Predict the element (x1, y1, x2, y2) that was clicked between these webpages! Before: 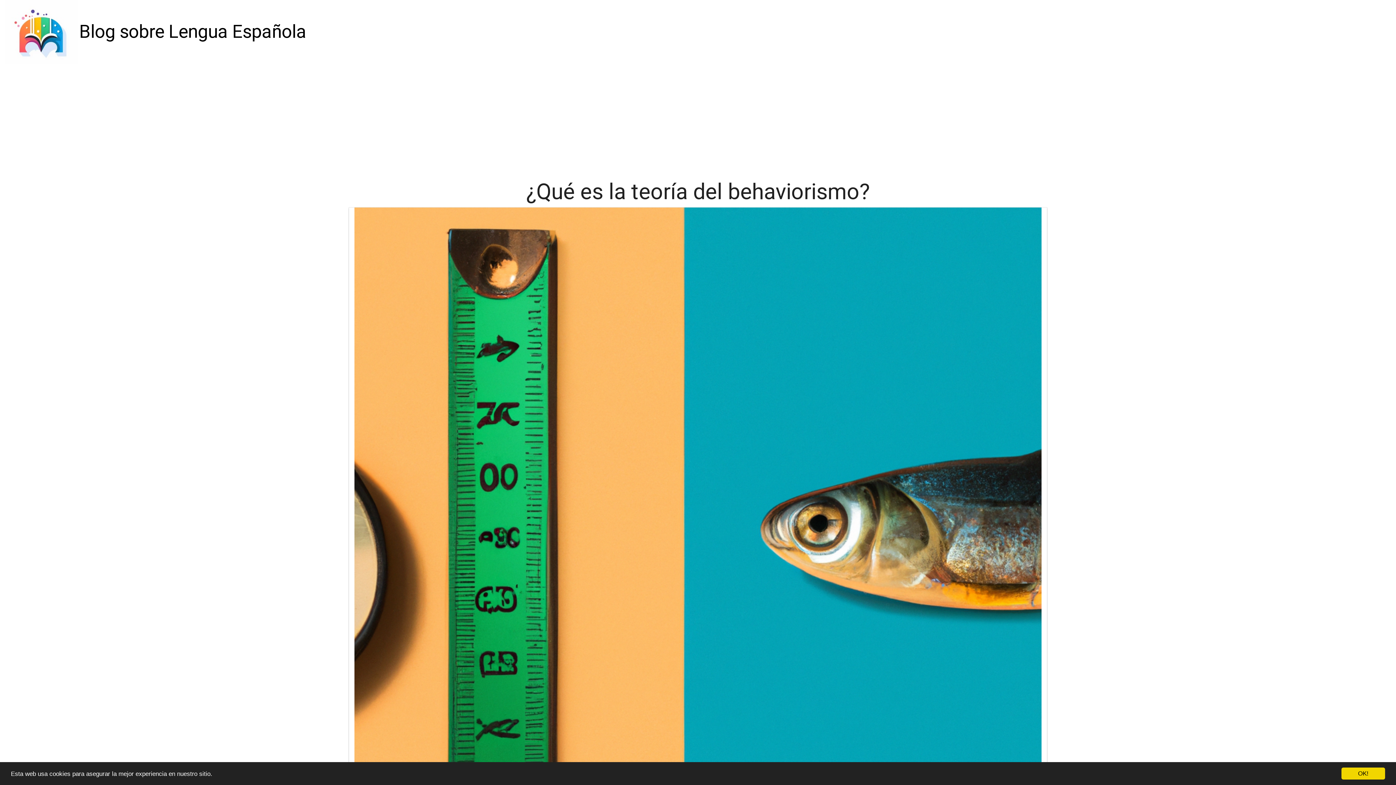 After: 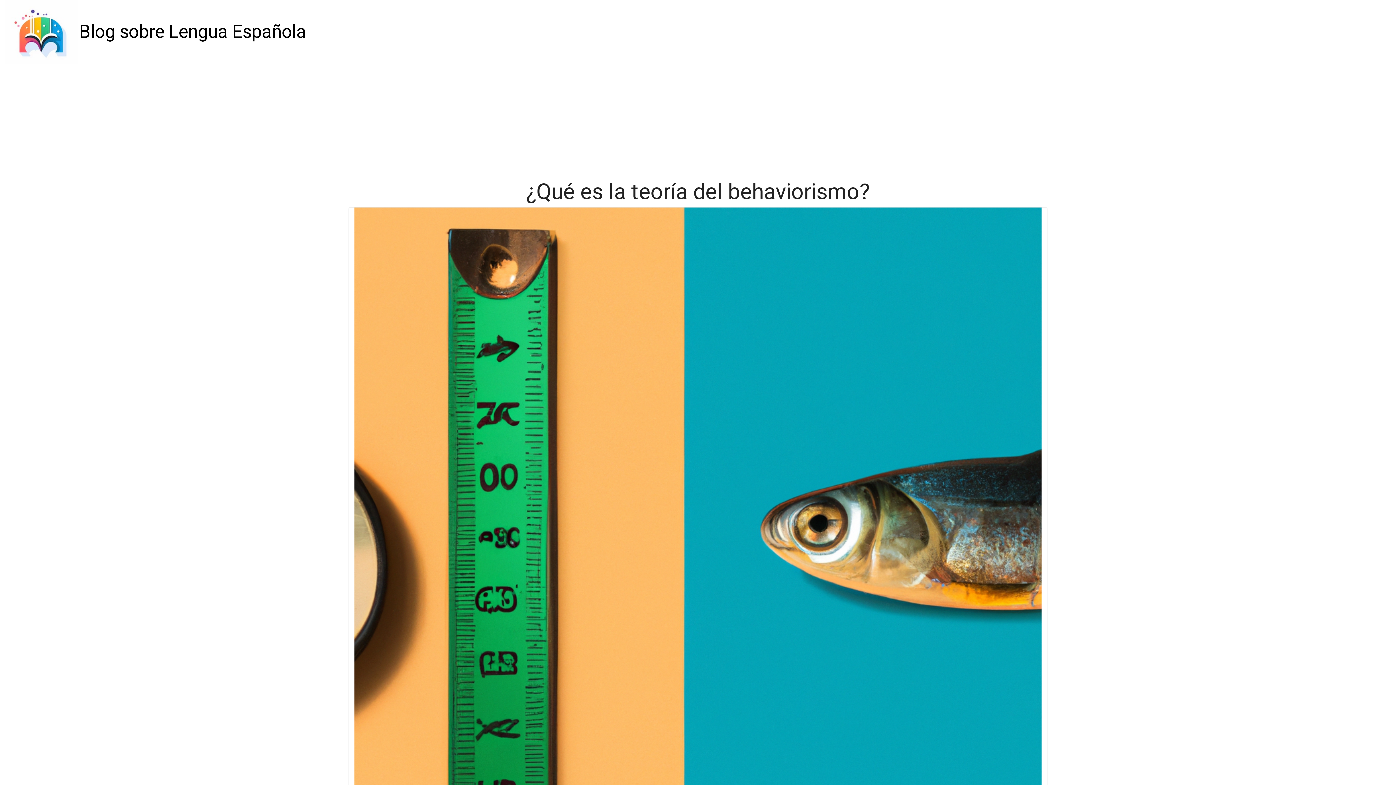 Action: bbox: (1341, 768, 1385, 780) label: OK!